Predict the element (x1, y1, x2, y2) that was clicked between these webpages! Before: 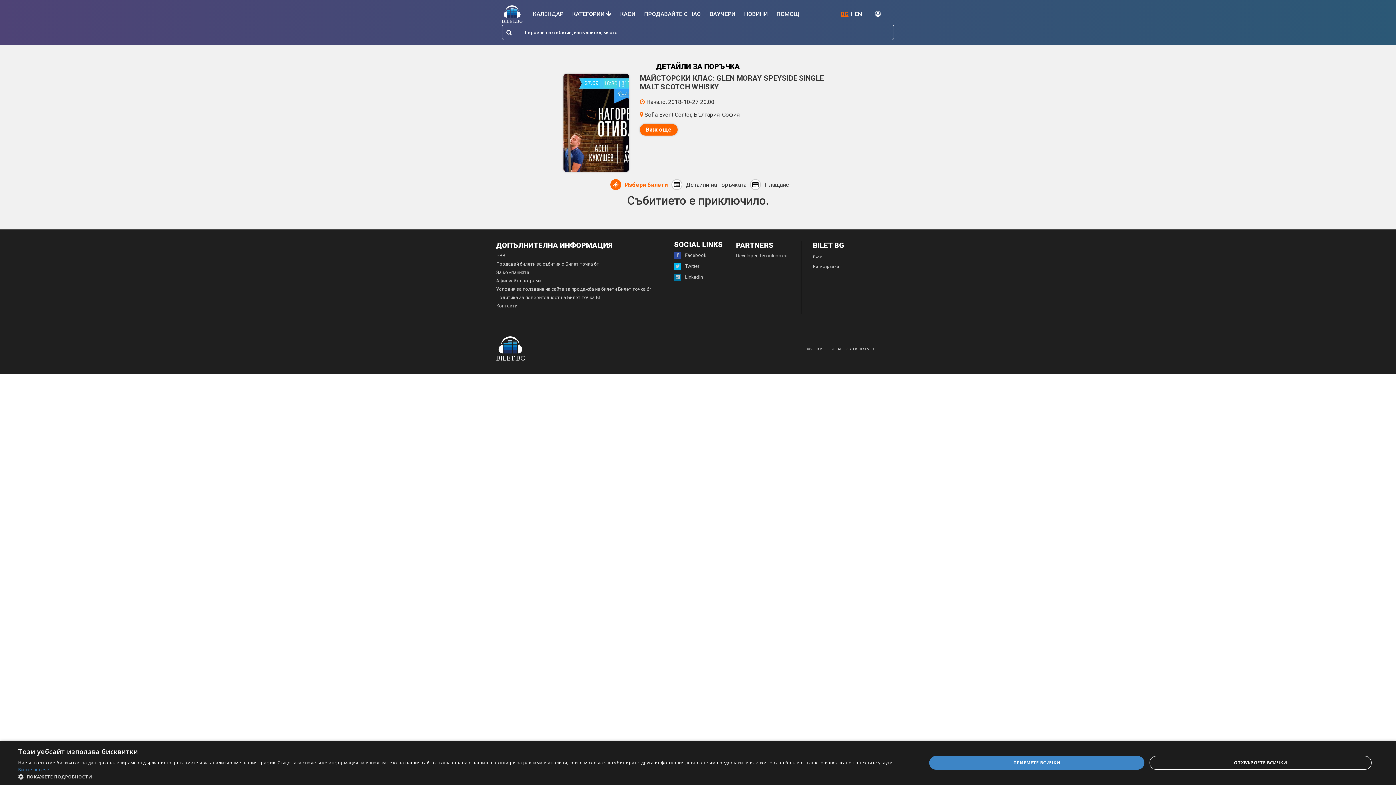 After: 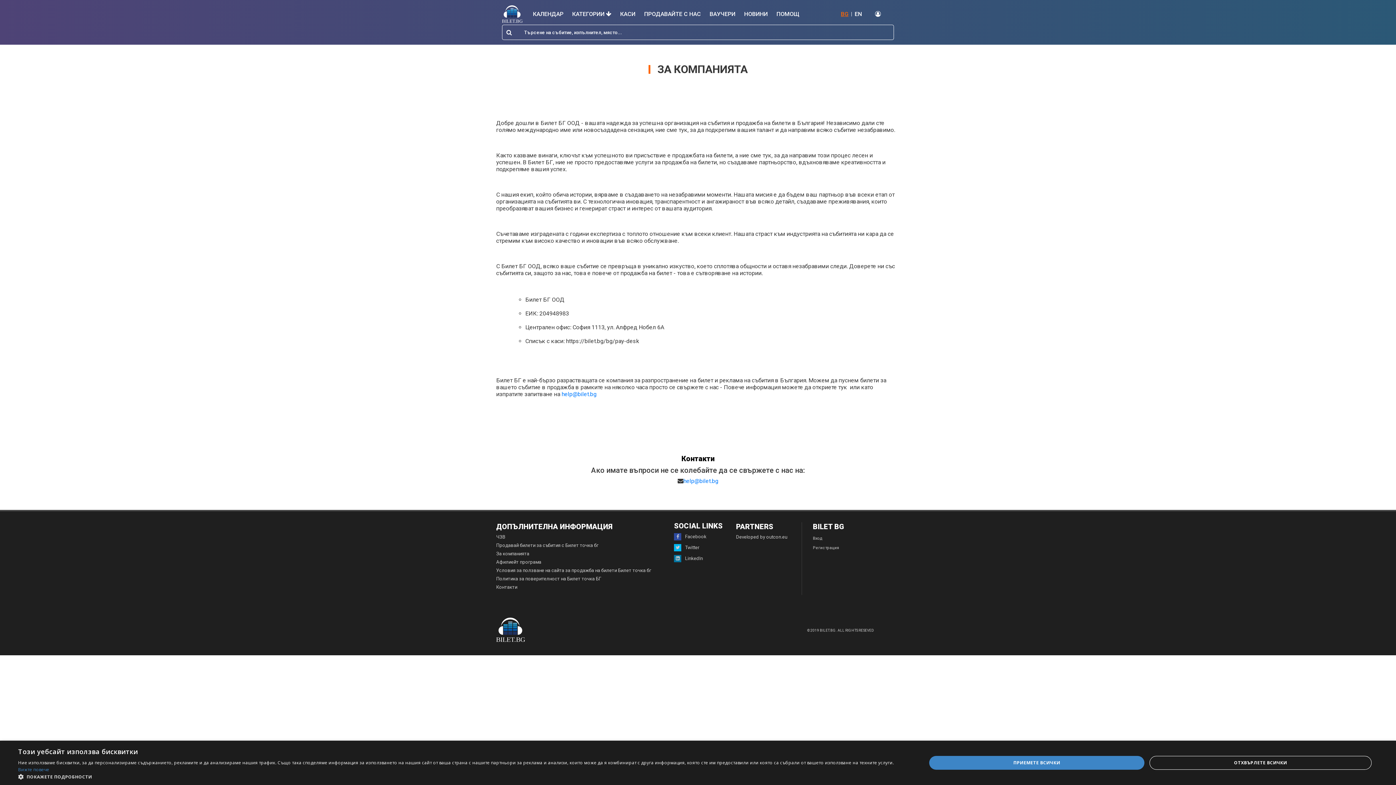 Action: label: За компанията bbox: (496, 270, 651, 274)